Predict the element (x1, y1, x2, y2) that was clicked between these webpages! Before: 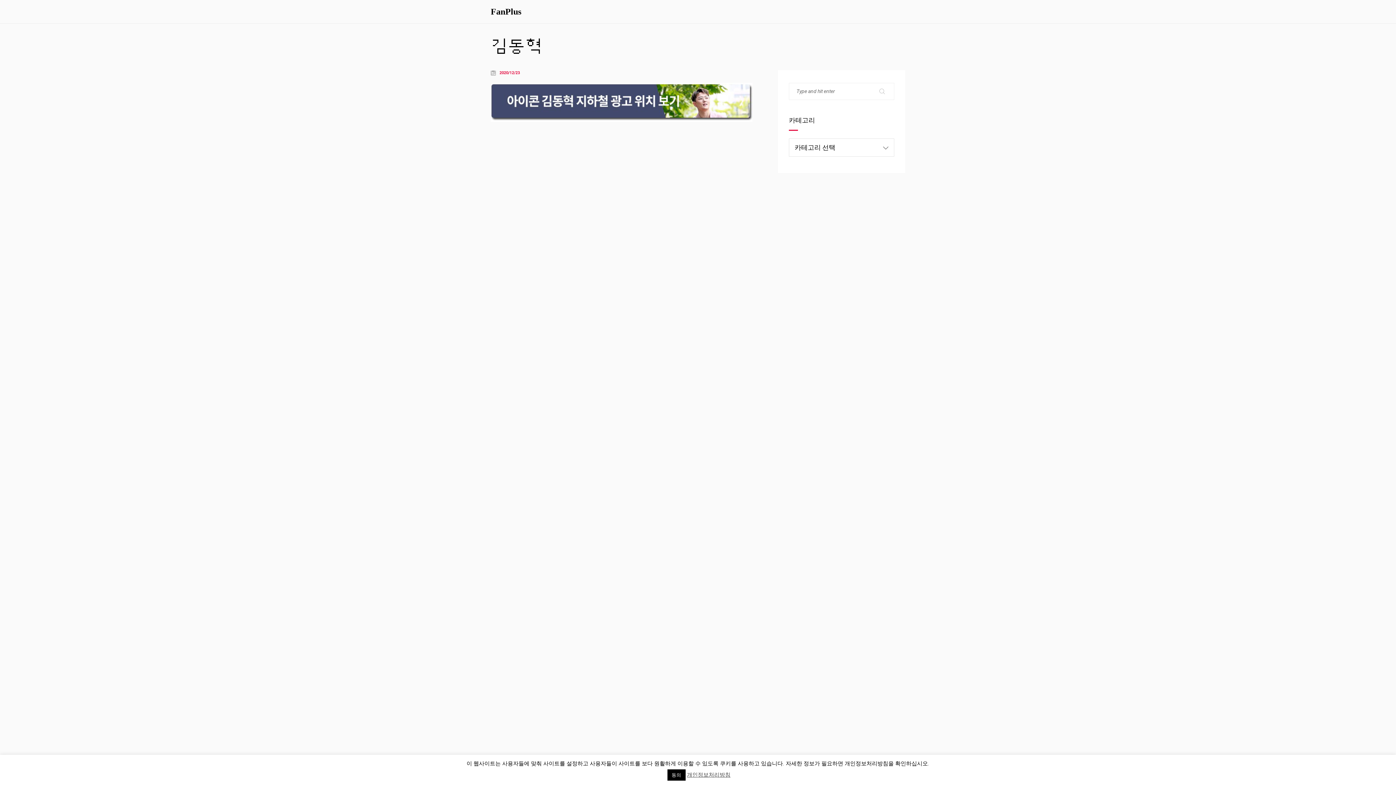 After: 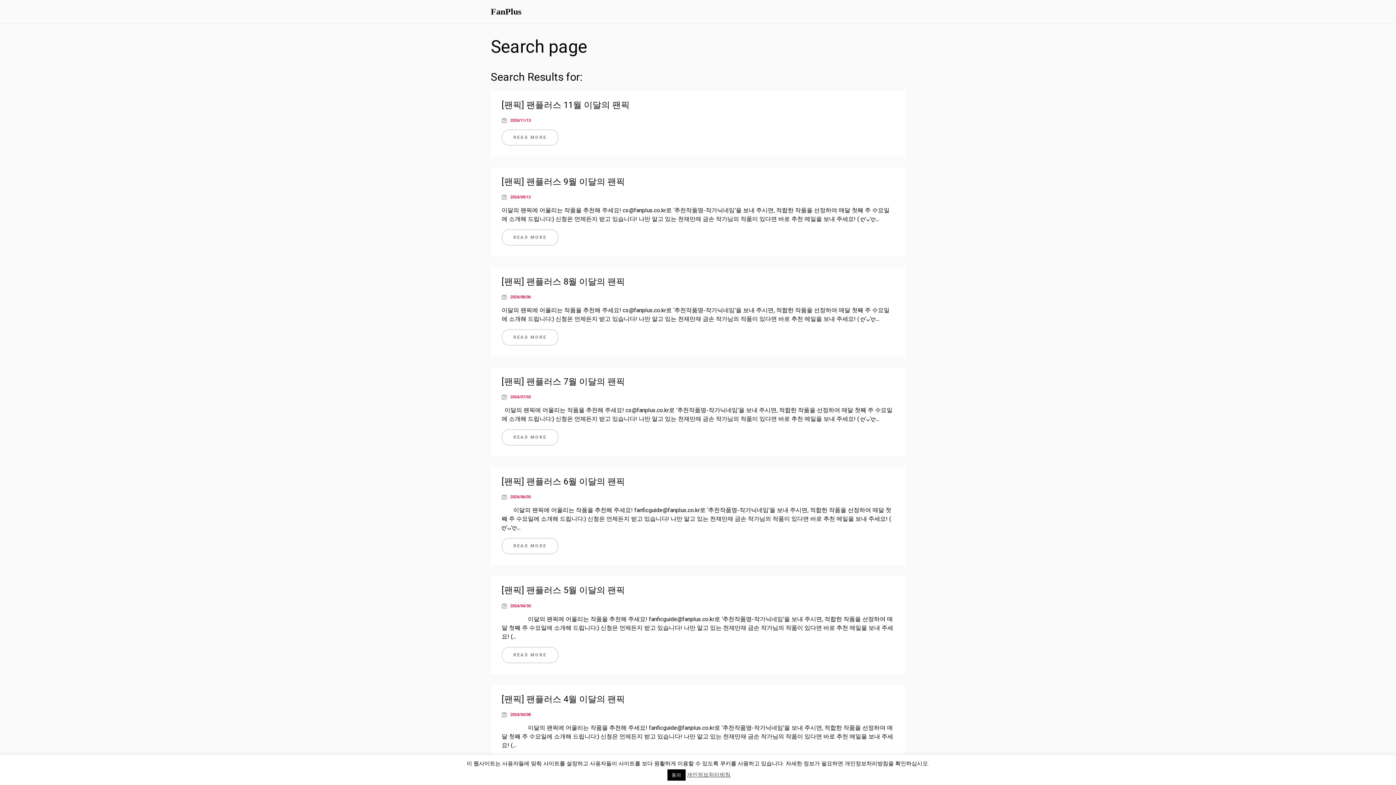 Action: bbox: (870, 83, 894, 99)